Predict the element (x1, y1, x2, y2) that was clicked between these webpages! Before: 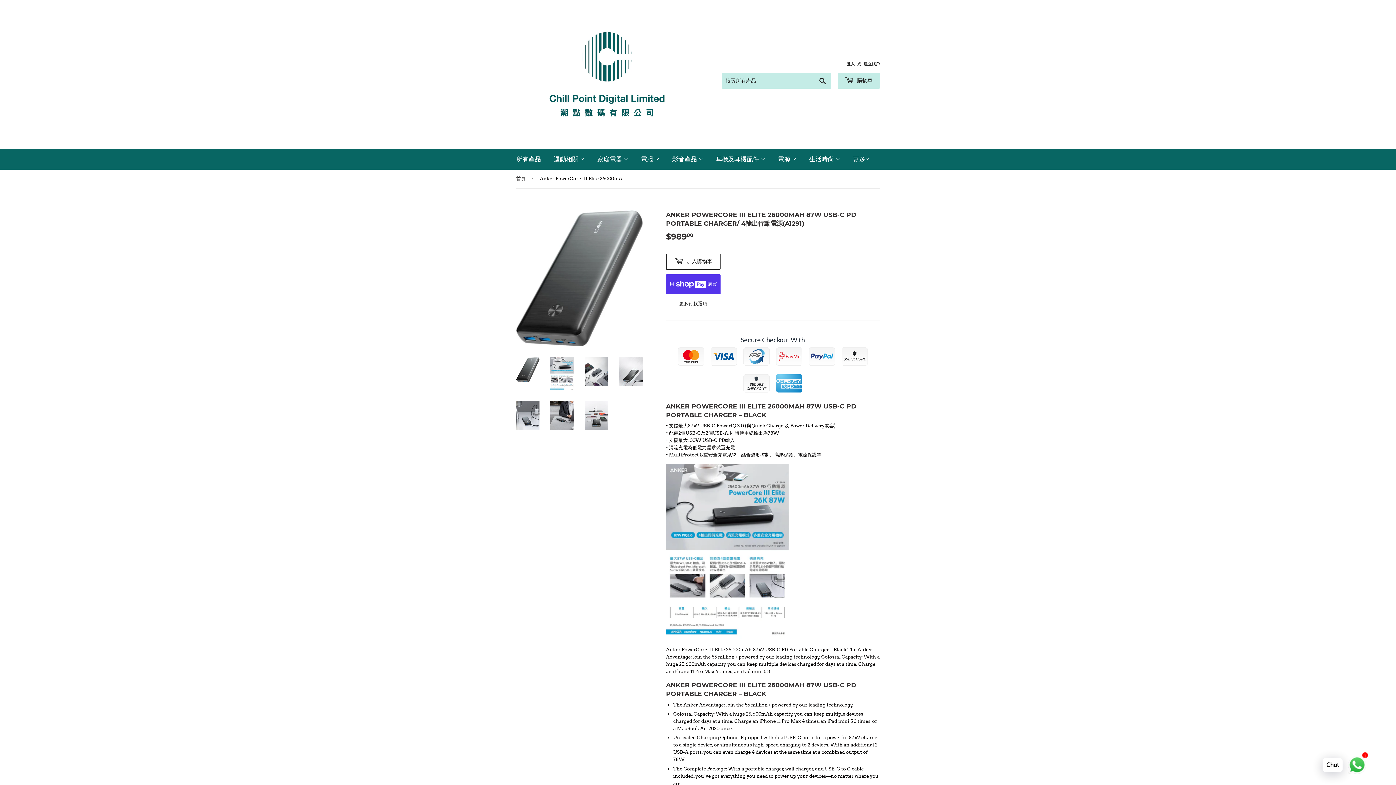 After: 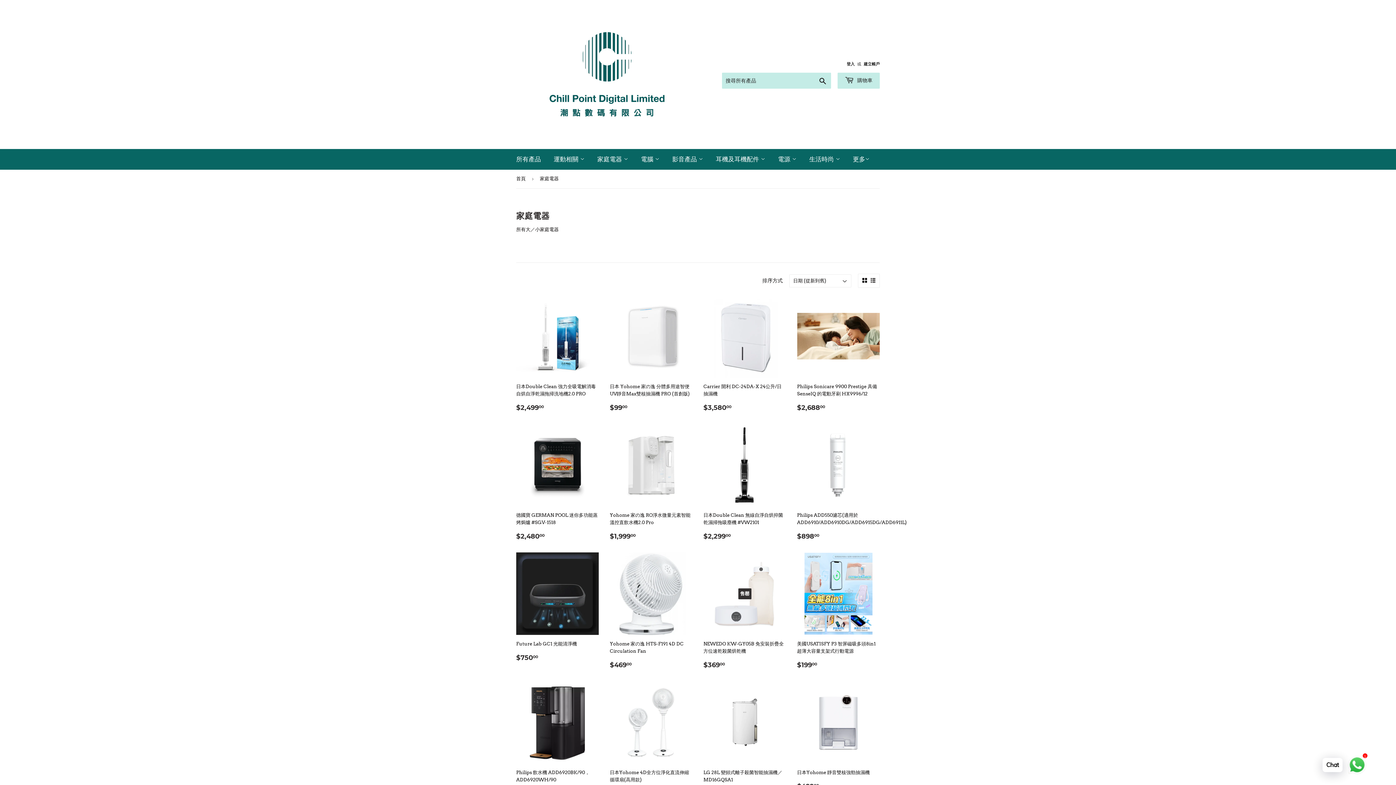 Action: bbox: (592, 149, 633, 169) label: 家庭電器 